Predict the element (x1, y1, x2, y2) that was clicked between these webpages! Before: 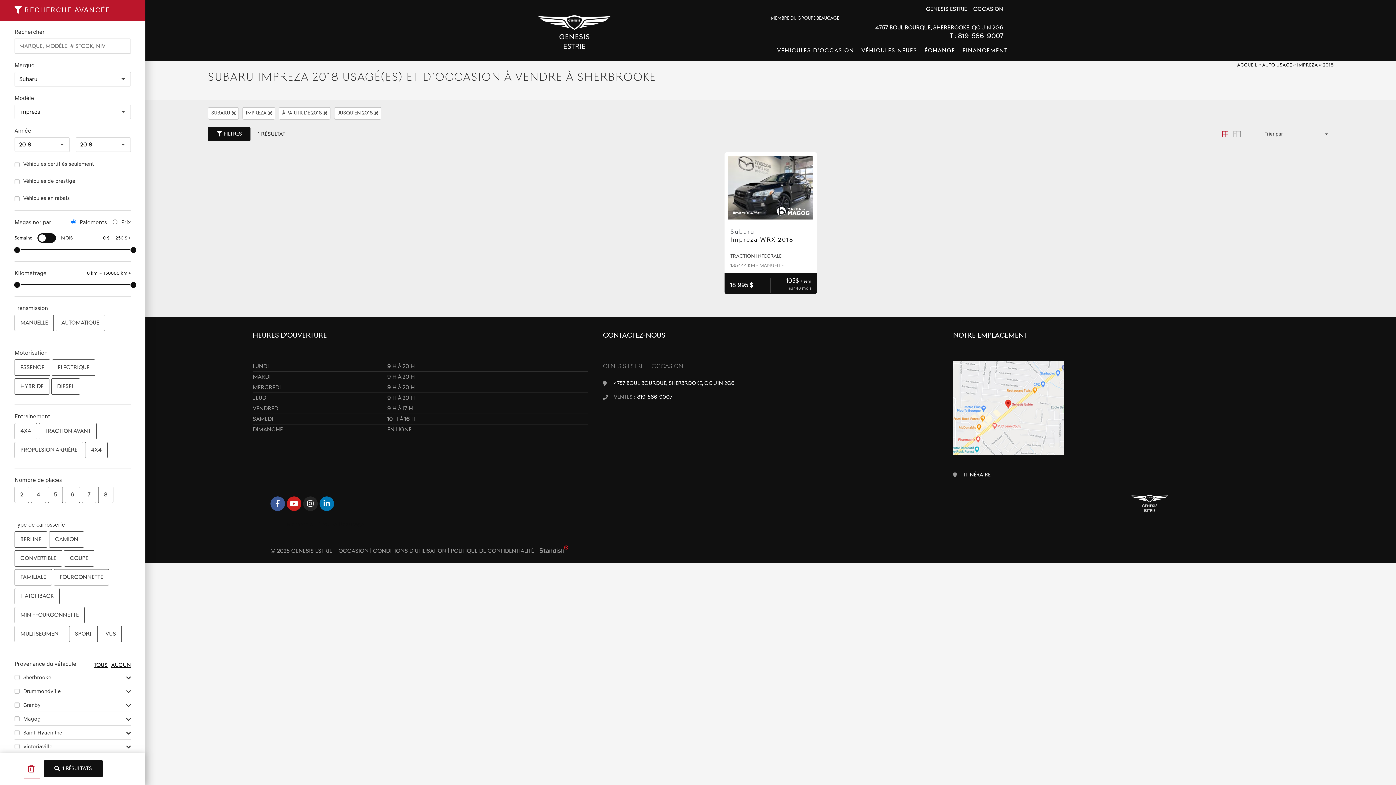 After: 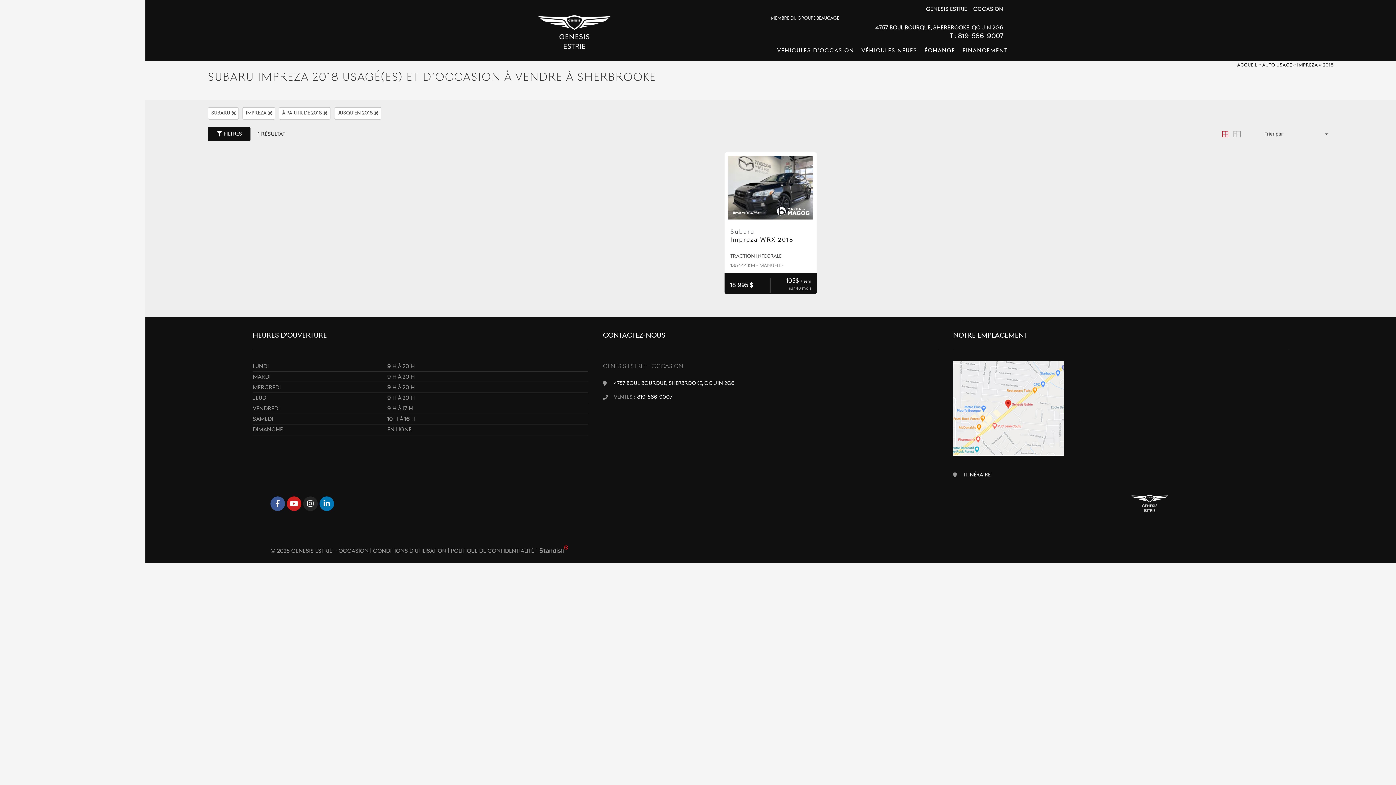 Action: bbox: (953, 404, 1063, 411)